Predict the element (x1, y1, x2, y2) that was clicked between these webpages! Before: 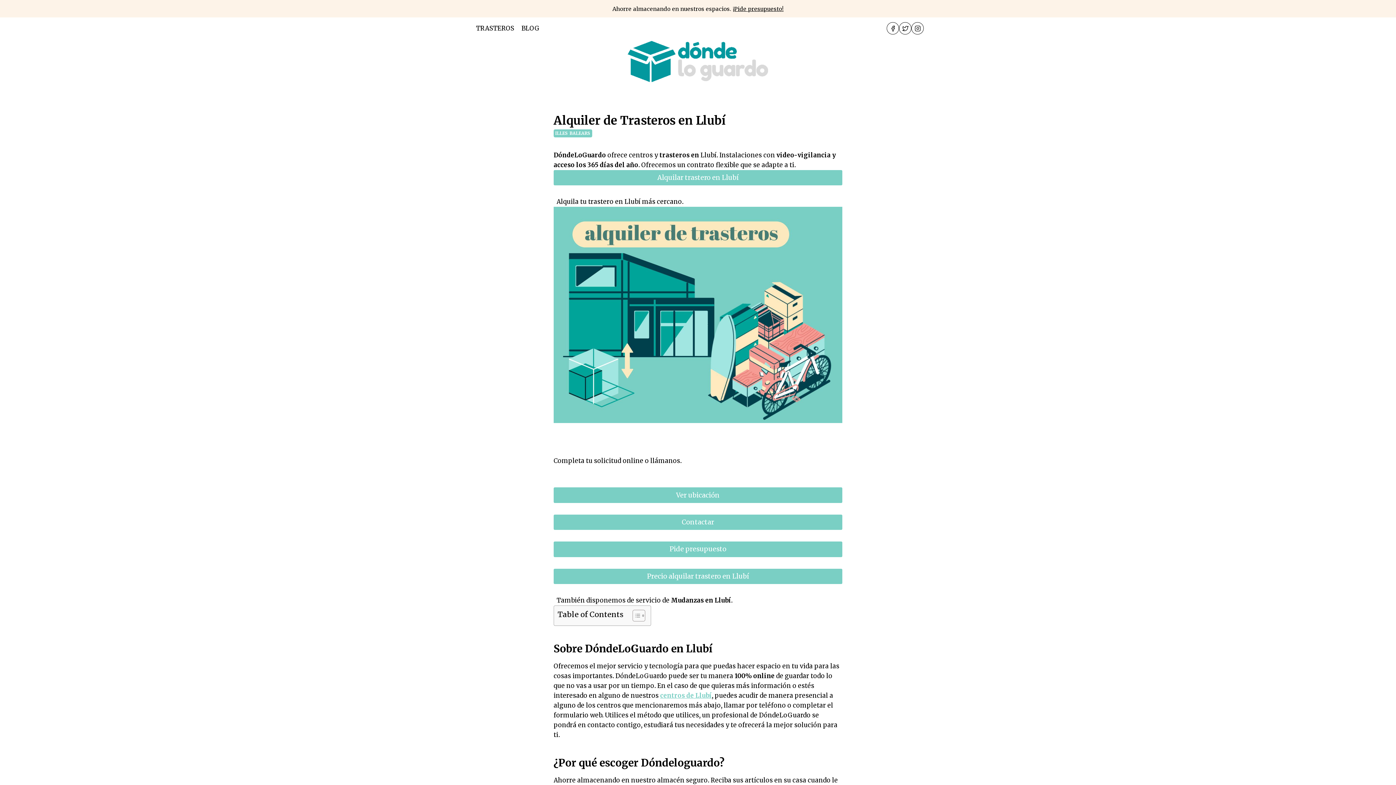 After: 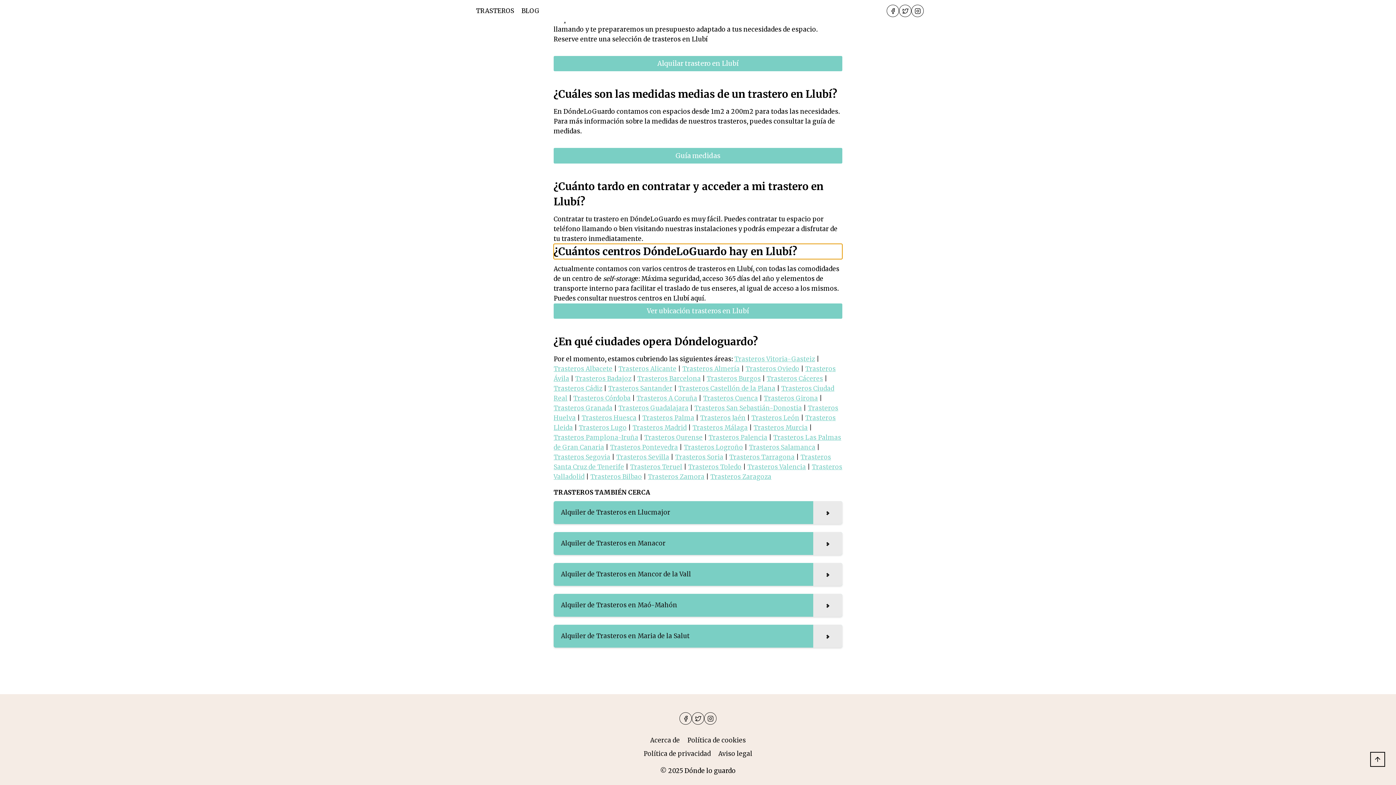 Action: label: centros de Llubí bbox: (660, 691, 712, 699)